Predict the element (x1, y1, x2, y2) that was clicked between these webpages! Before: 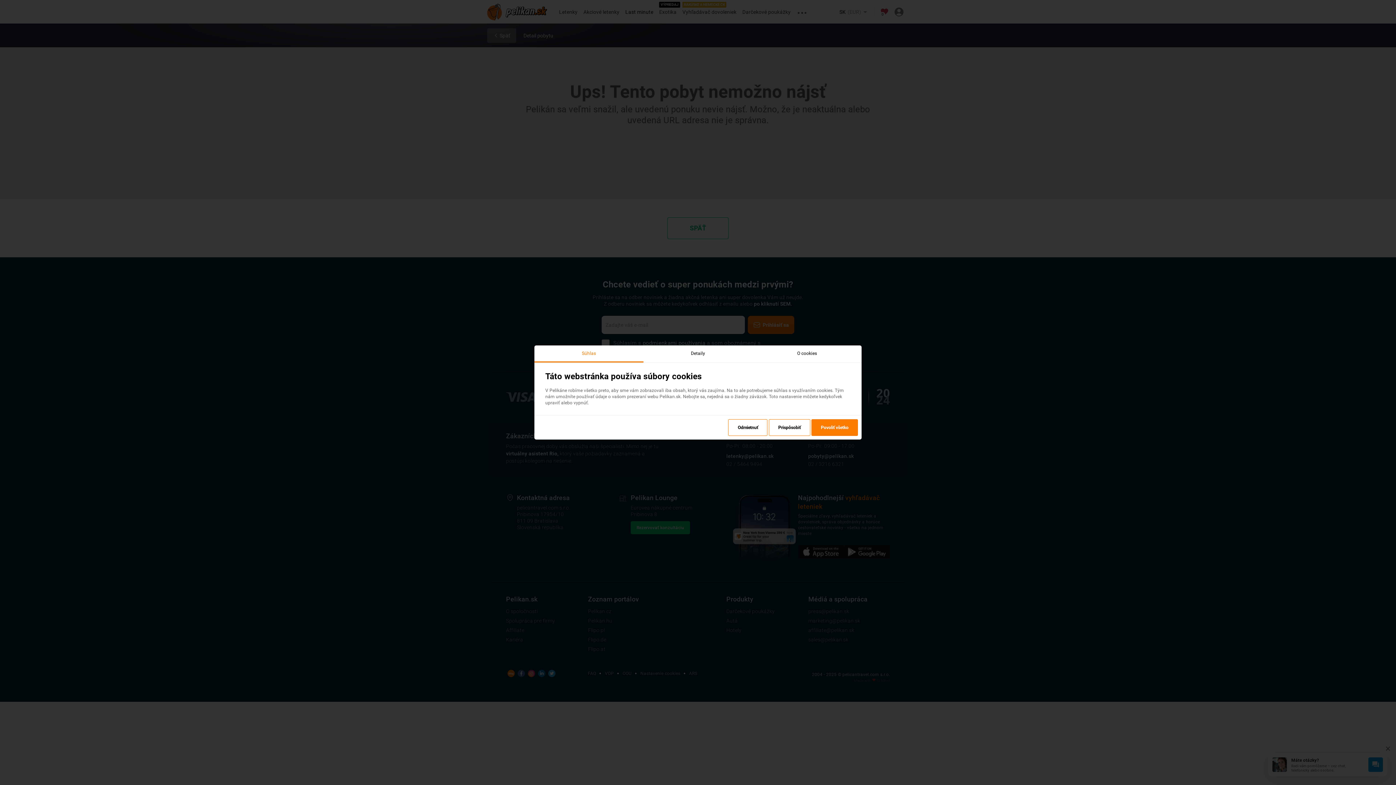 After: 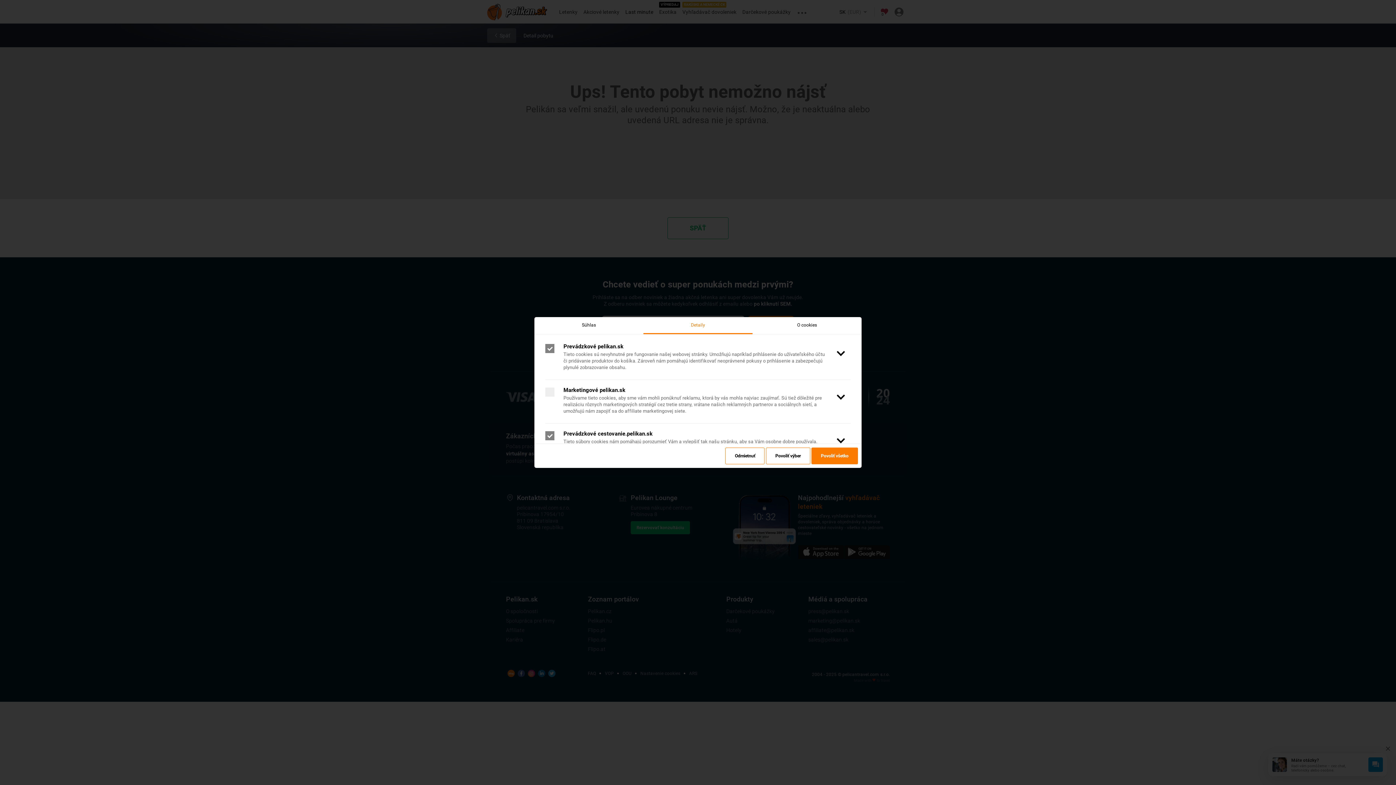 Action: bbox: (770, 419, 811, 436) label: Prispôsobiť